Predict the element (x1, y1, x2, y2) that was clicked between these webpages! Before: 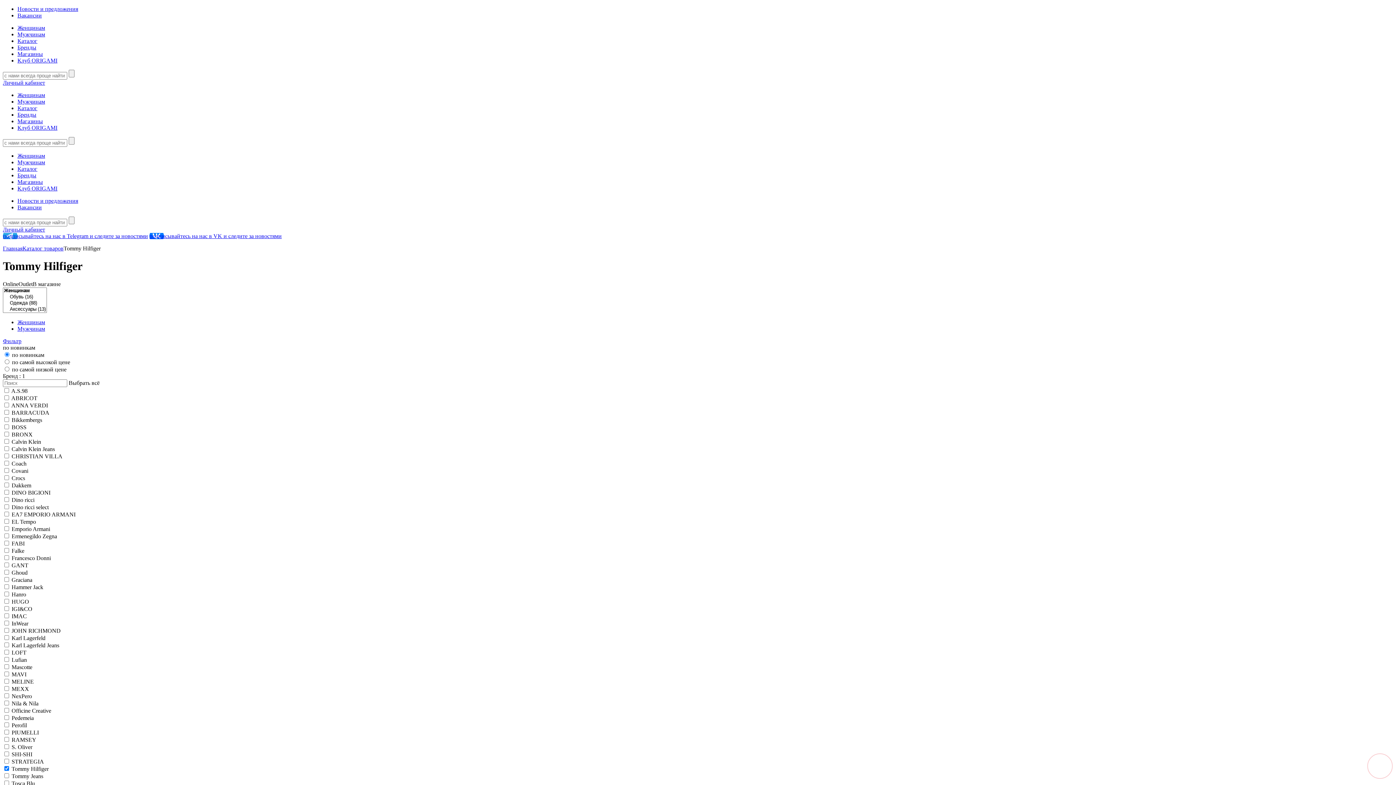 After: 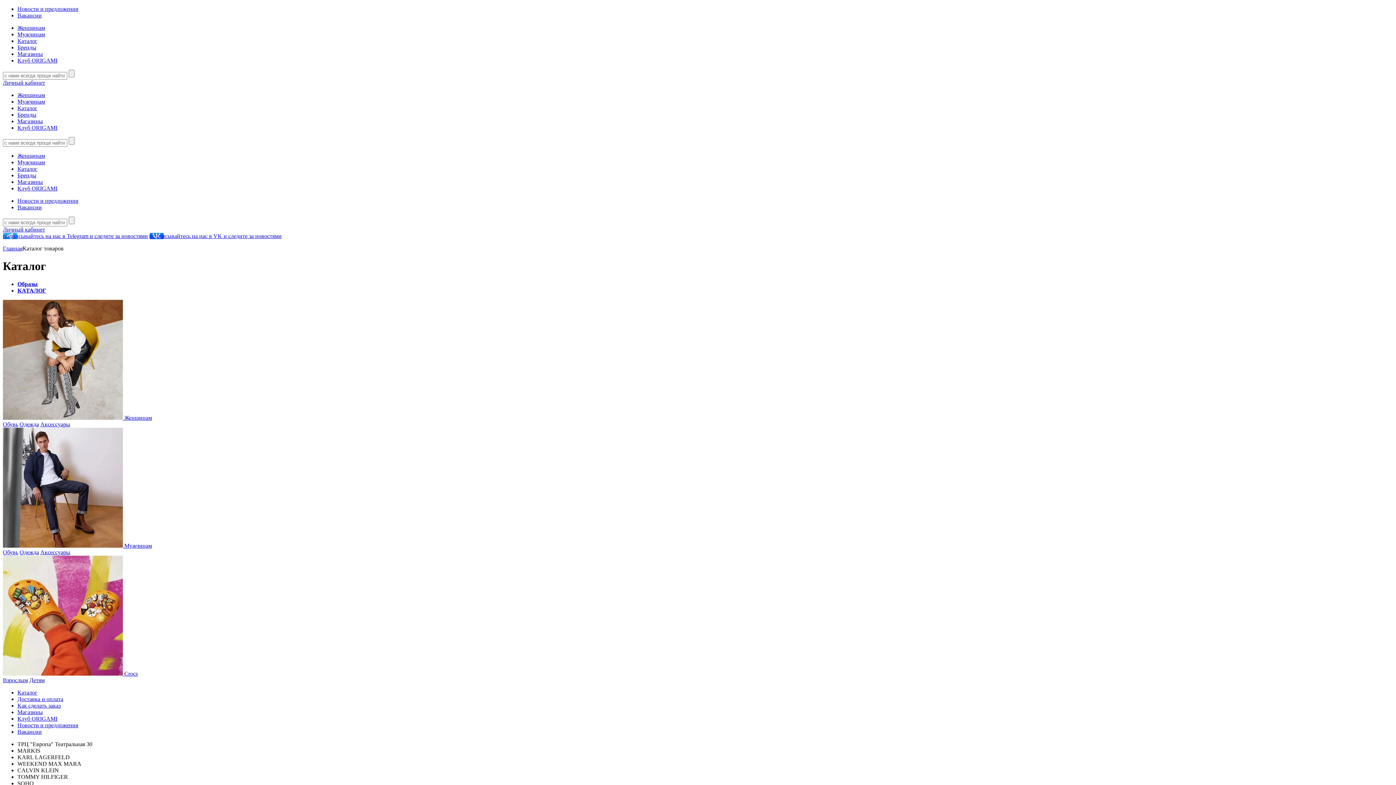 Action: bbox: (17, 37, 37, 44) label: Каталог